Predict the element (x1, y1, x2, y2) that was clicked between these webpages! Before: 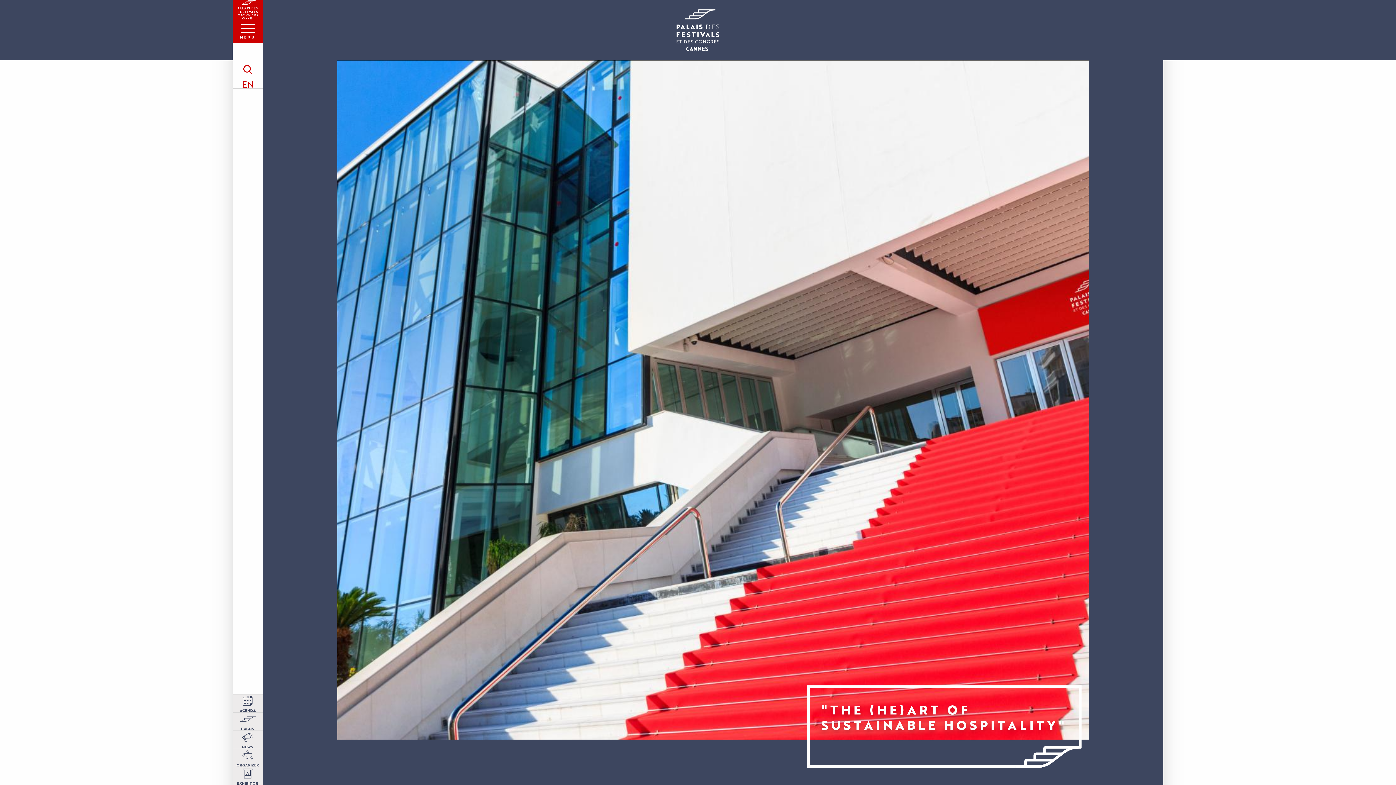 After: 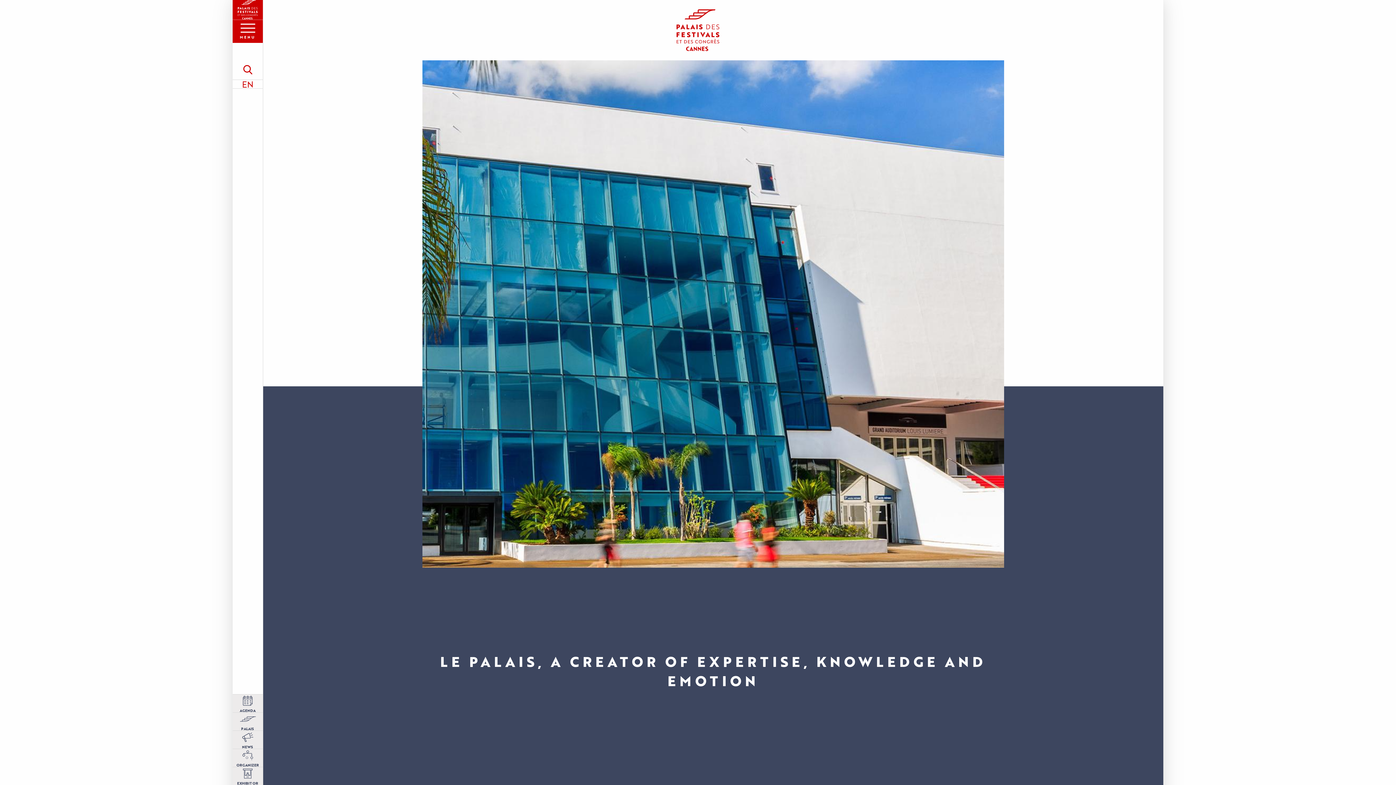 Action: label: PALAIS bbox: (232, 713, 262, 730)